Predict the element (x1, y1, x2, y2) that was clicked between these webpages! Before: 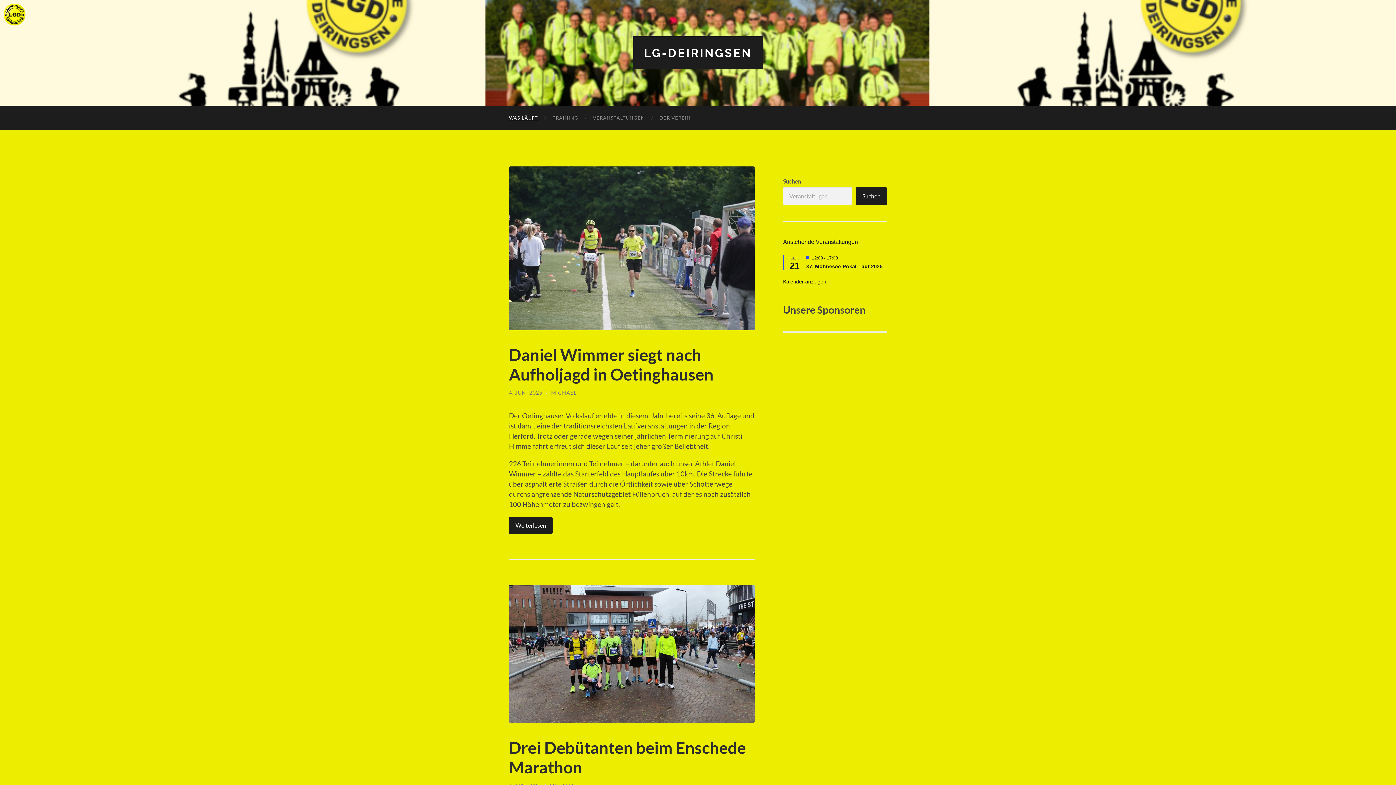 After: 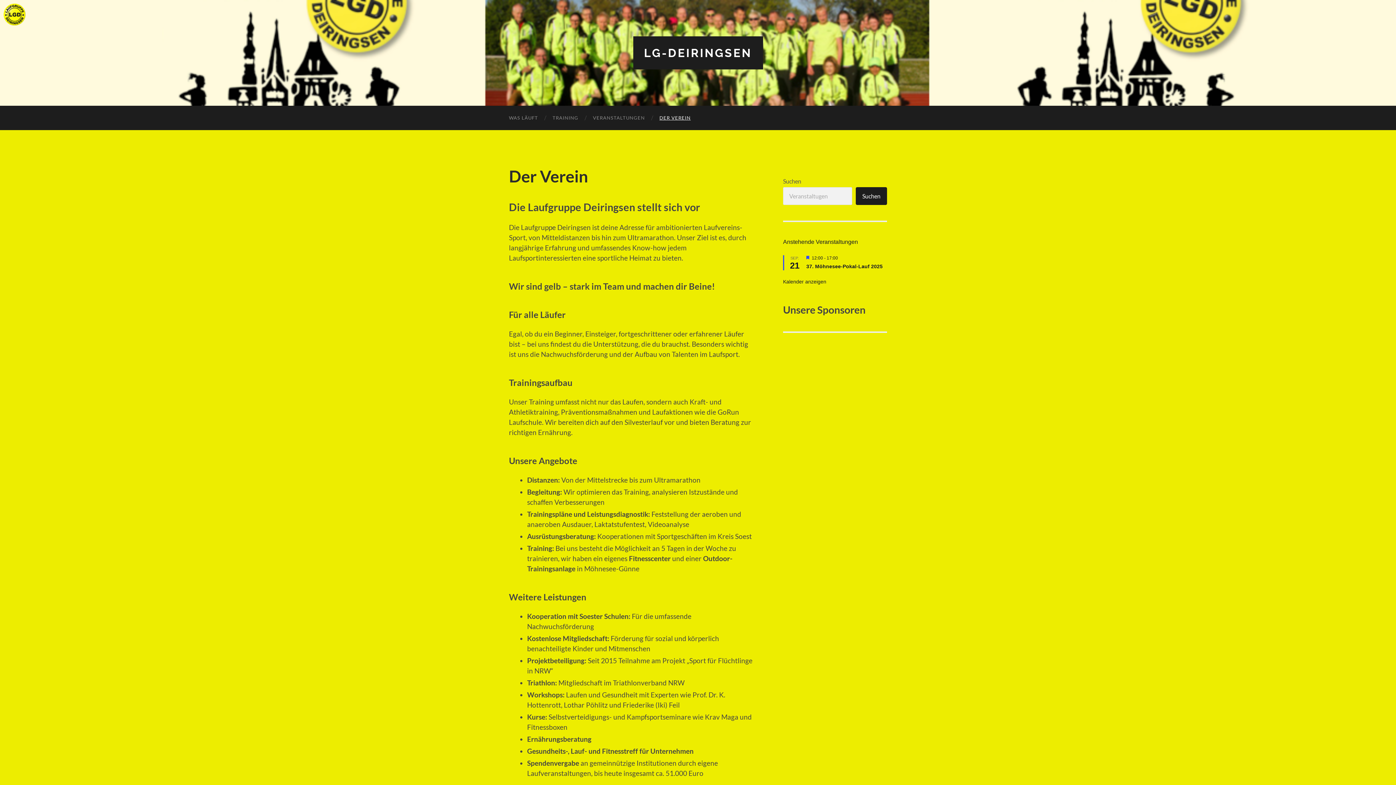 Action: label: DER VEREIN bbox: (652, 105, 698, 130)